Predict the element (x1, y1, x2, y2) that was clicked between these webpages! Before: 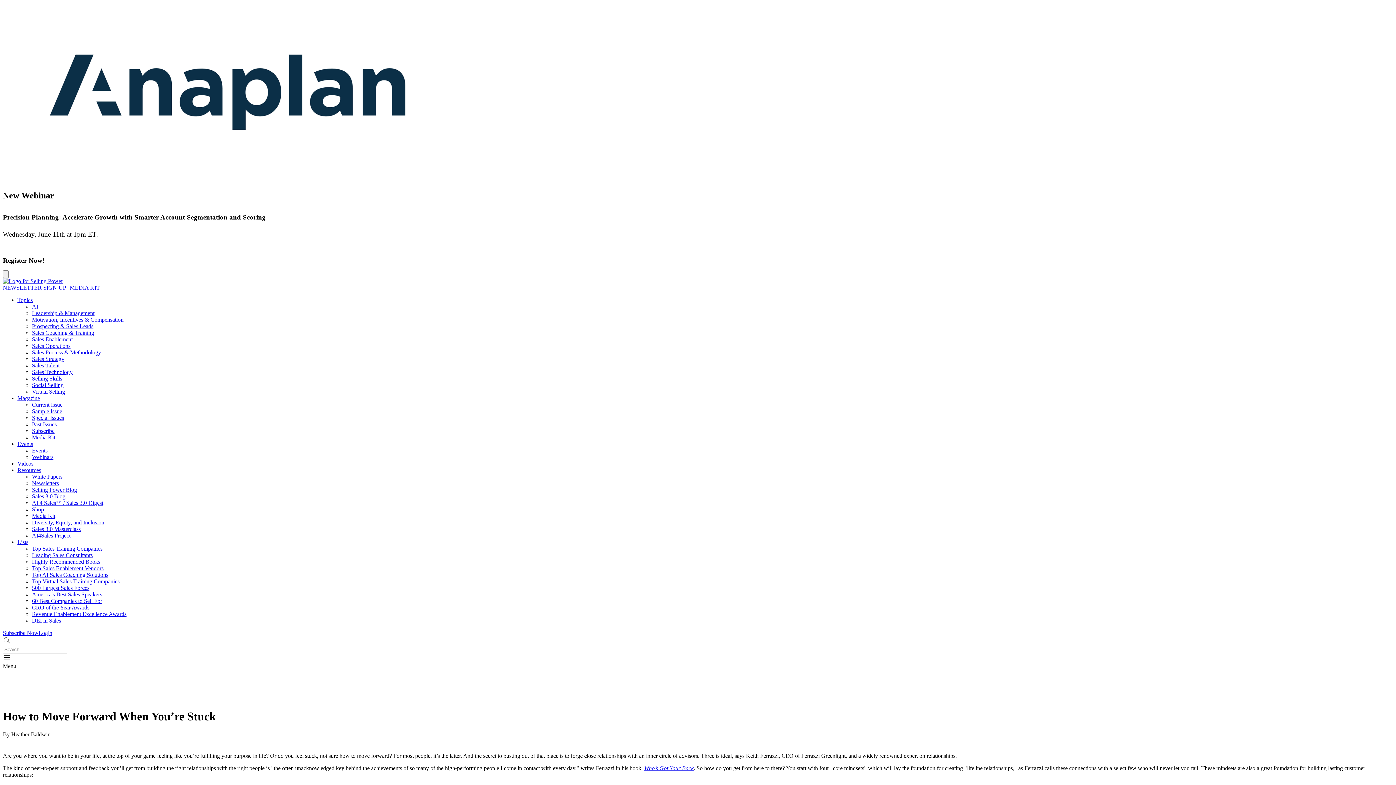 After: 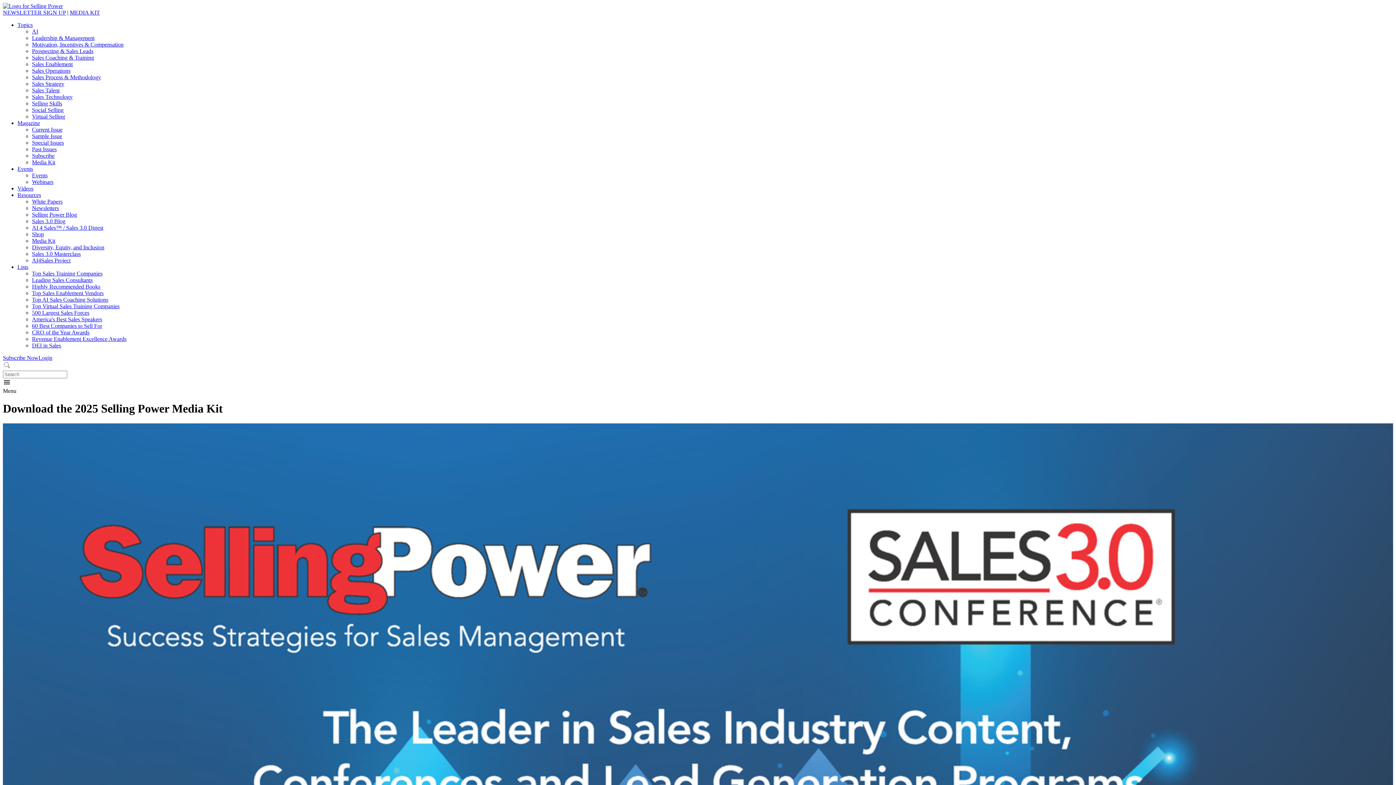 Action: bbox: (32, 513, 55, 519) label: Media Kit